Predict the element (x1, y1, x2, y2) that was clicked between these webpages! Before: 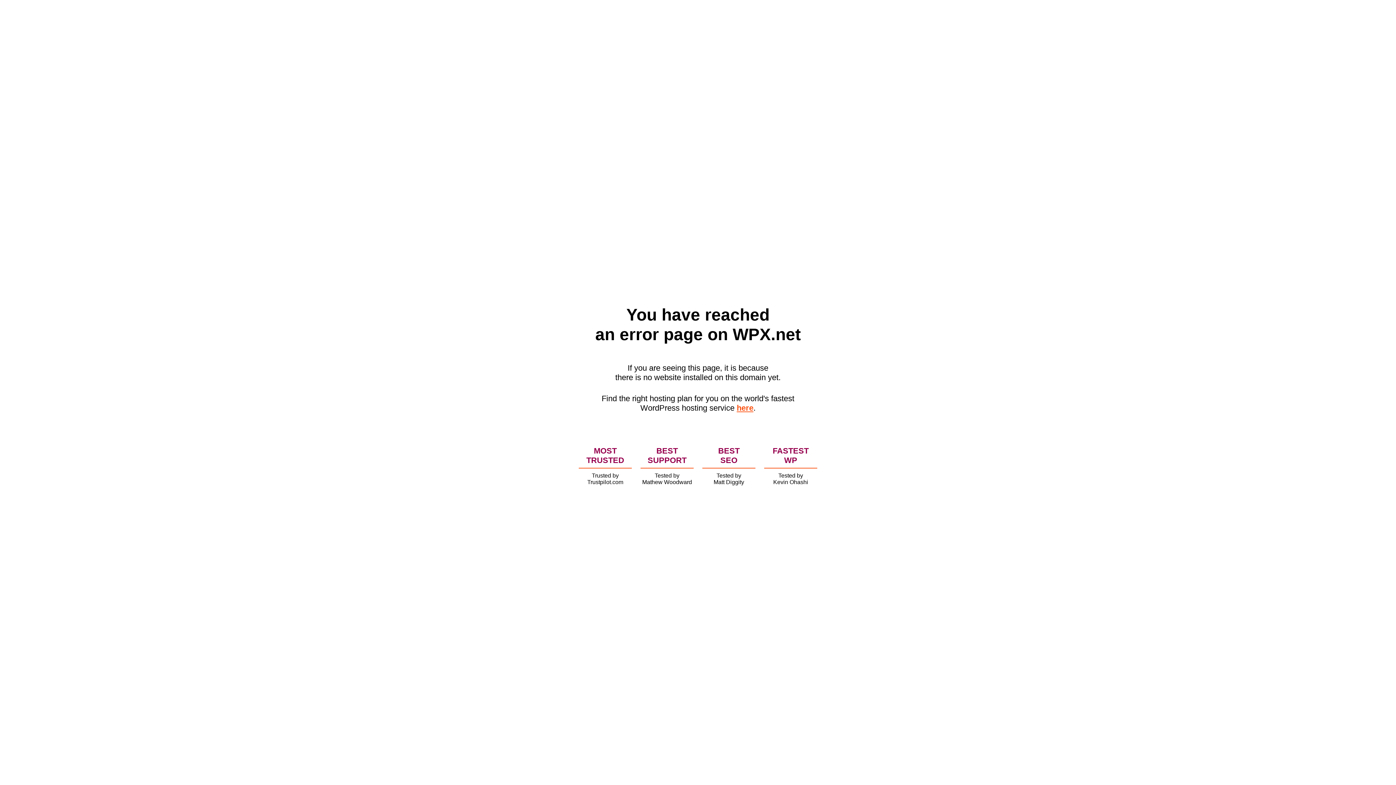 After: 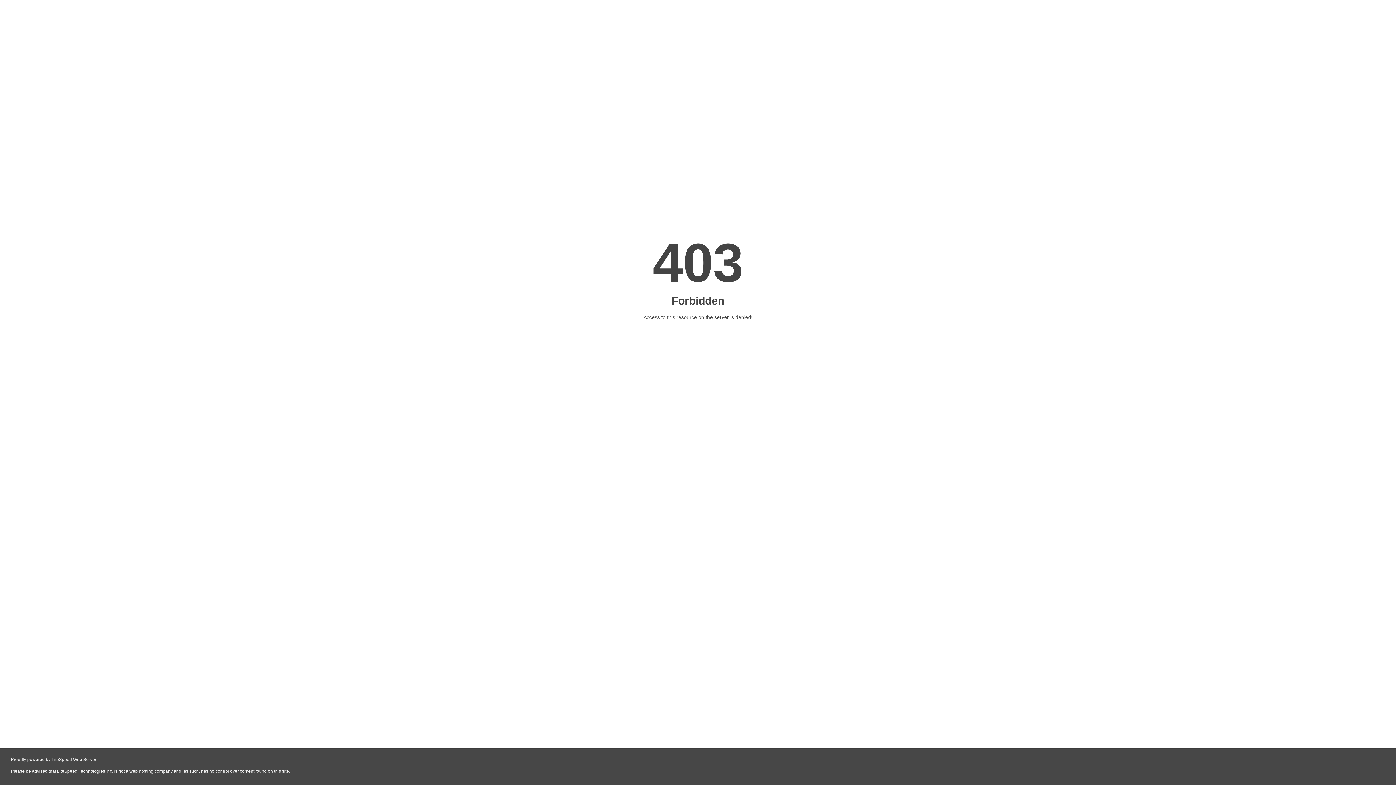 Action: label: here bbox: (736, 403, 753, 412)